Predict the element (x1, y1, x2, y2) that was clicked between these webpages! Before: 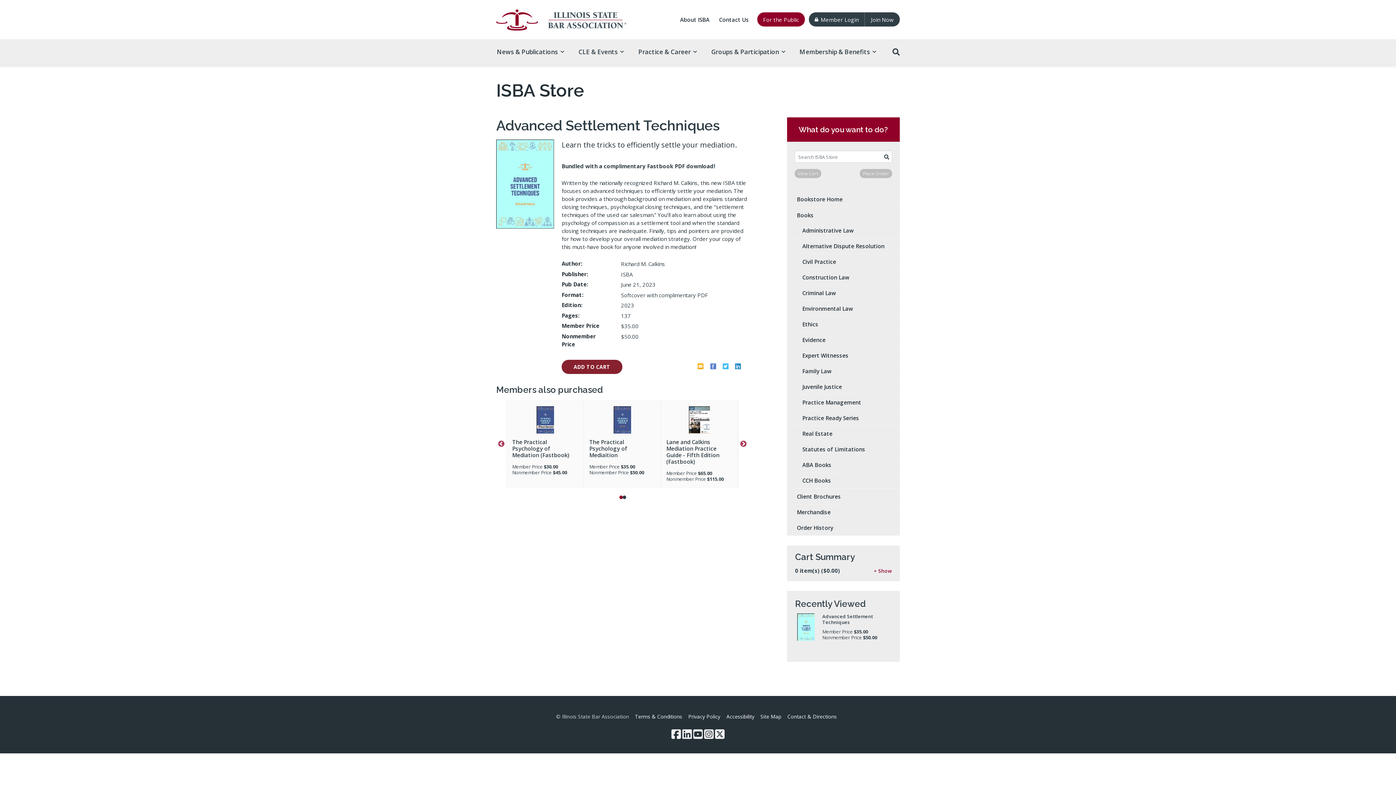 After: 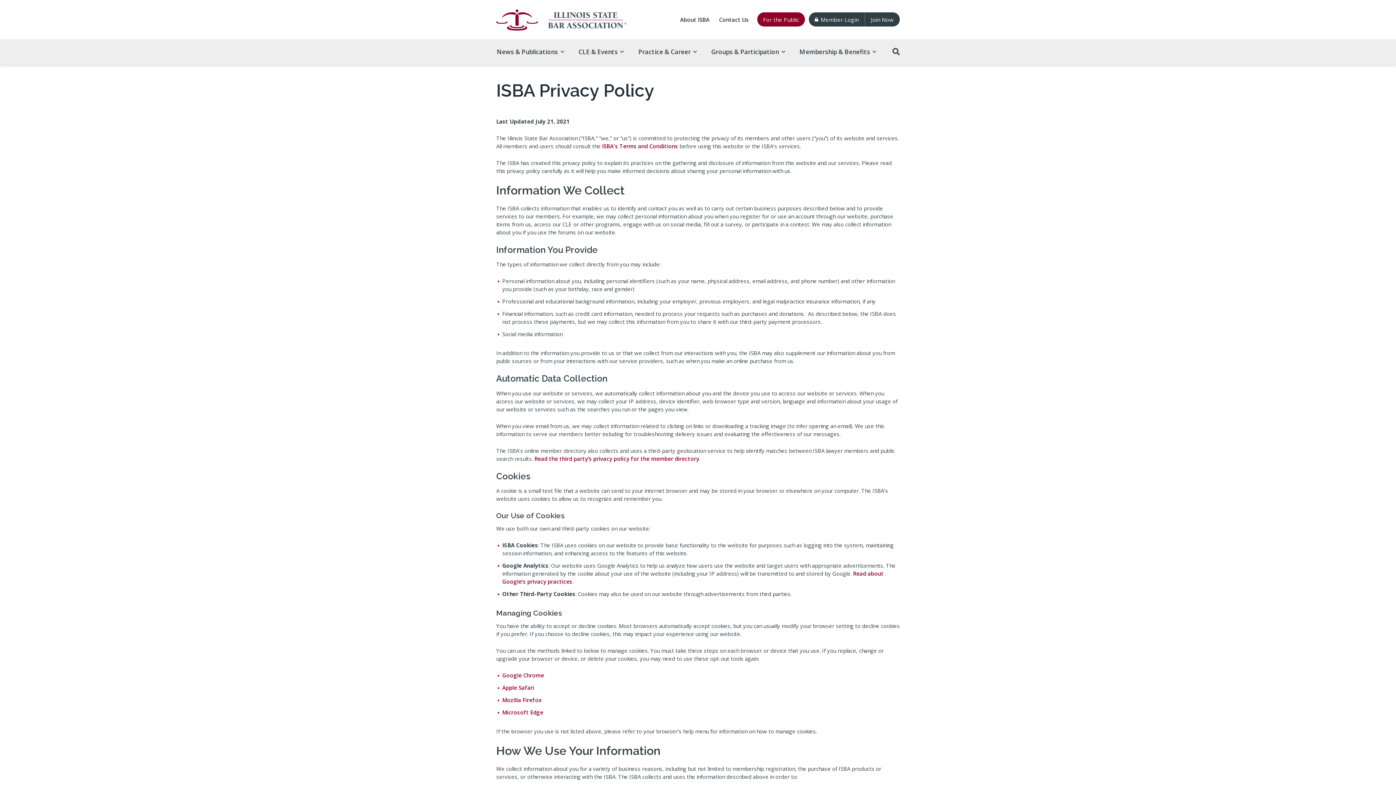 Action: bbox: (685, 710, 723, 723) label: Privacy Policy